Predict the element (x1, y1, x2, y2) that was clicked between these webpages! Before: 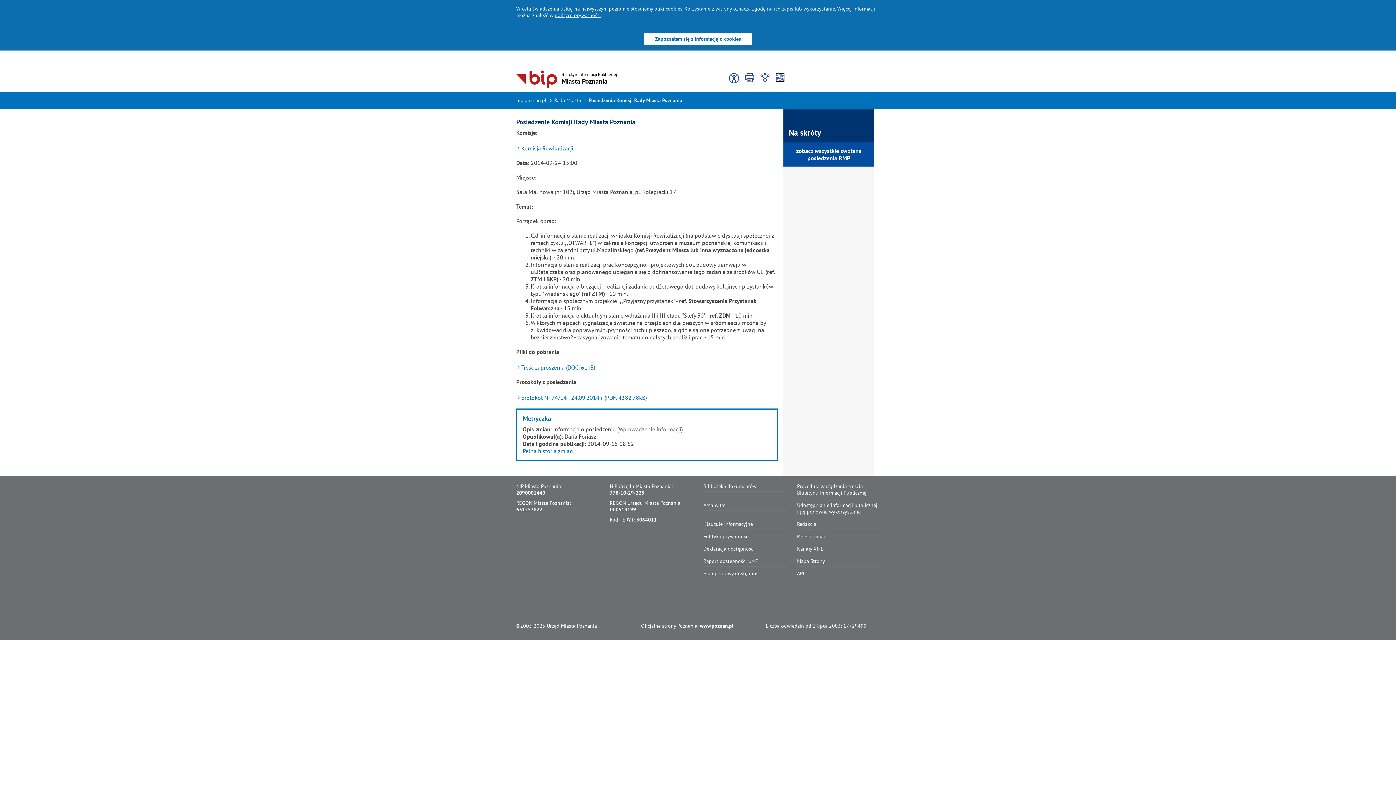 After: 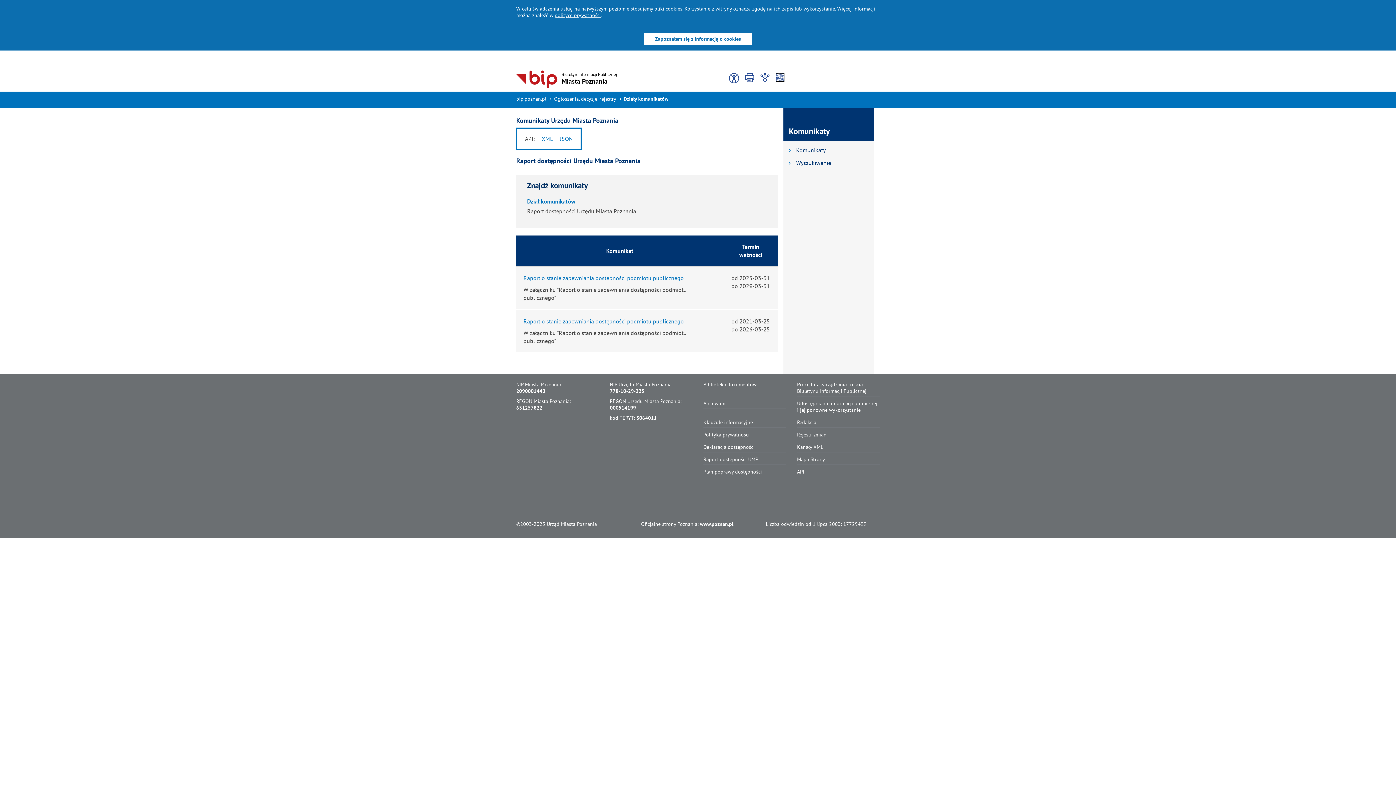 Action: label: Raport dostępności UMP bbox: (703, 558, 786, 566)